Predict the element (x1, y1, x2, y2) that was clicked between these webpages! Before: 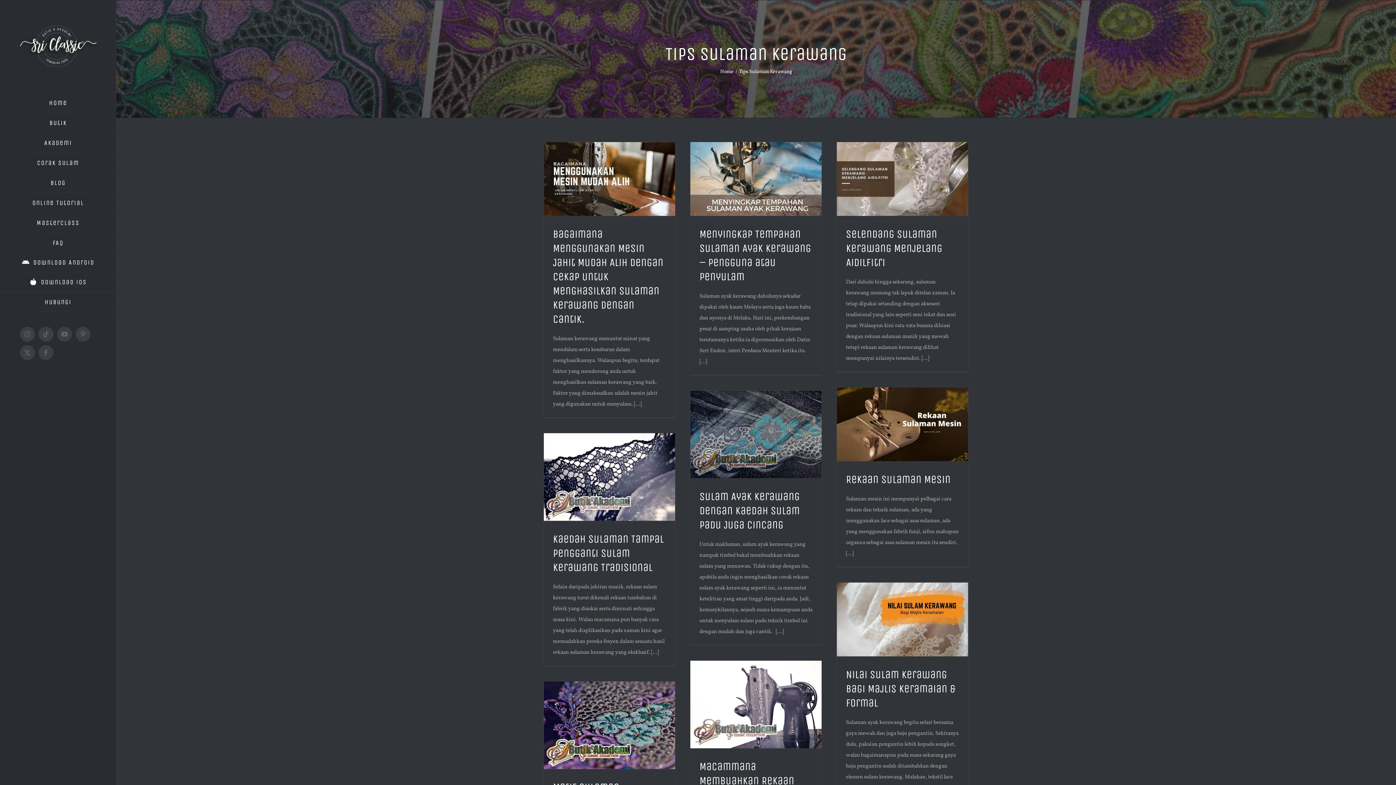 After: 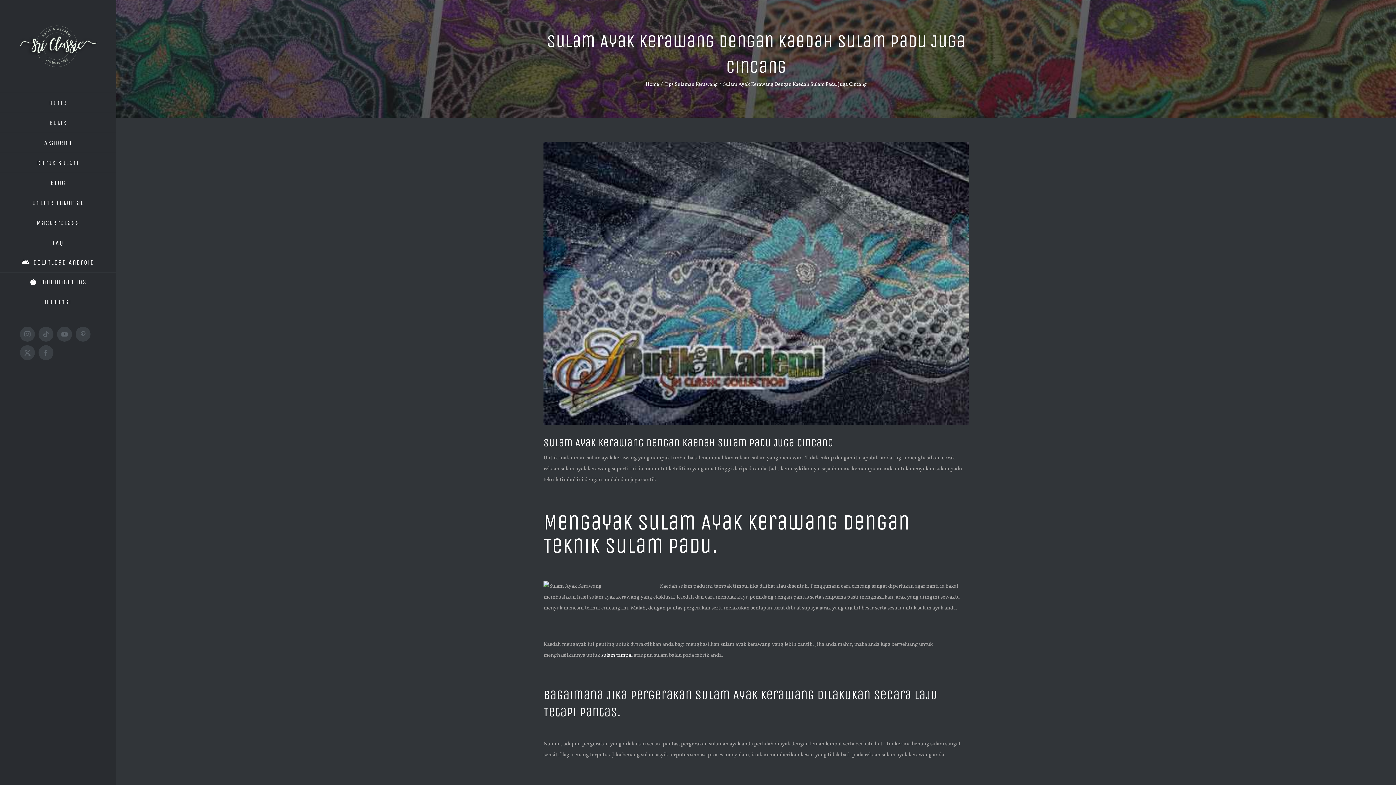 Action: label: Sulam Ayak Kerawang Dengan Kaedah Sulam Padu Juga Cincang bbox: (699, 490, 800, 531)